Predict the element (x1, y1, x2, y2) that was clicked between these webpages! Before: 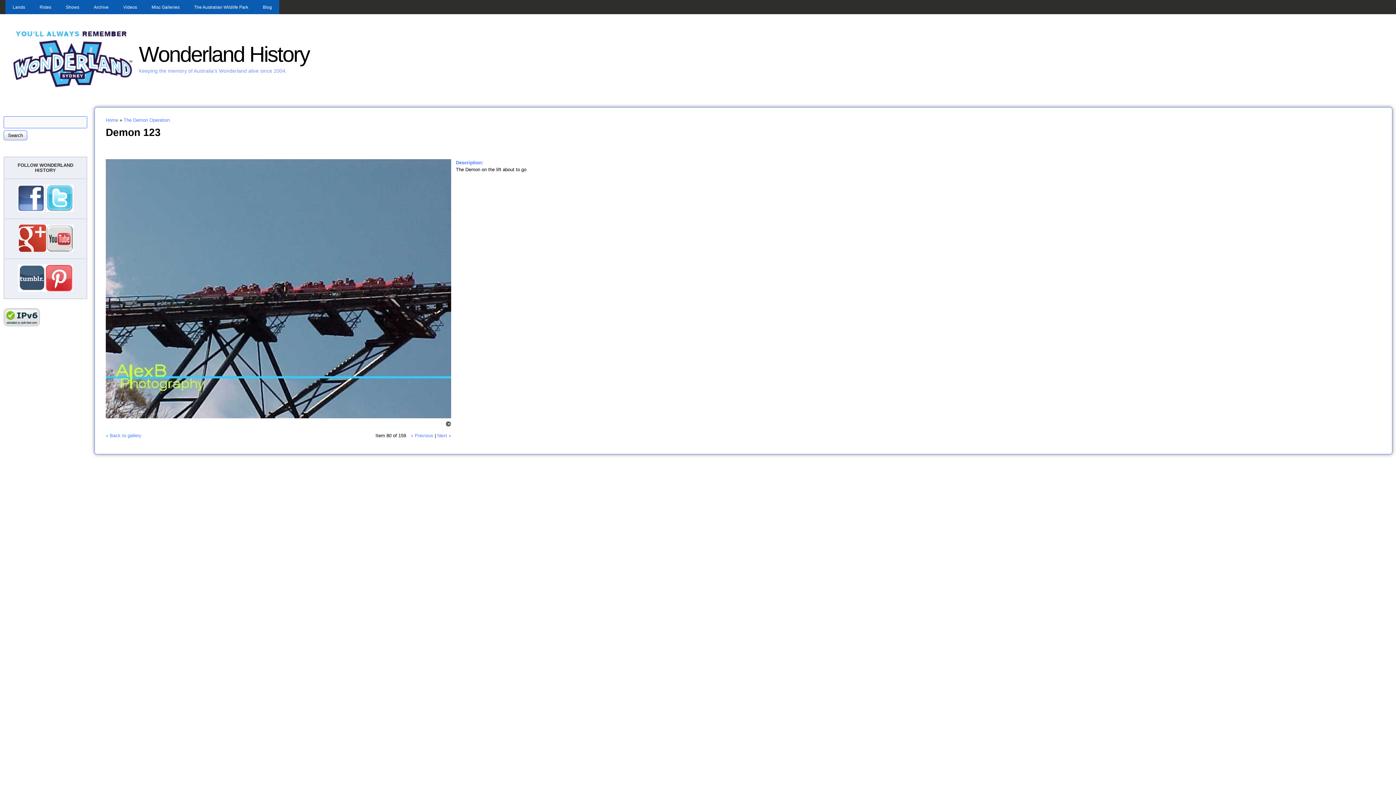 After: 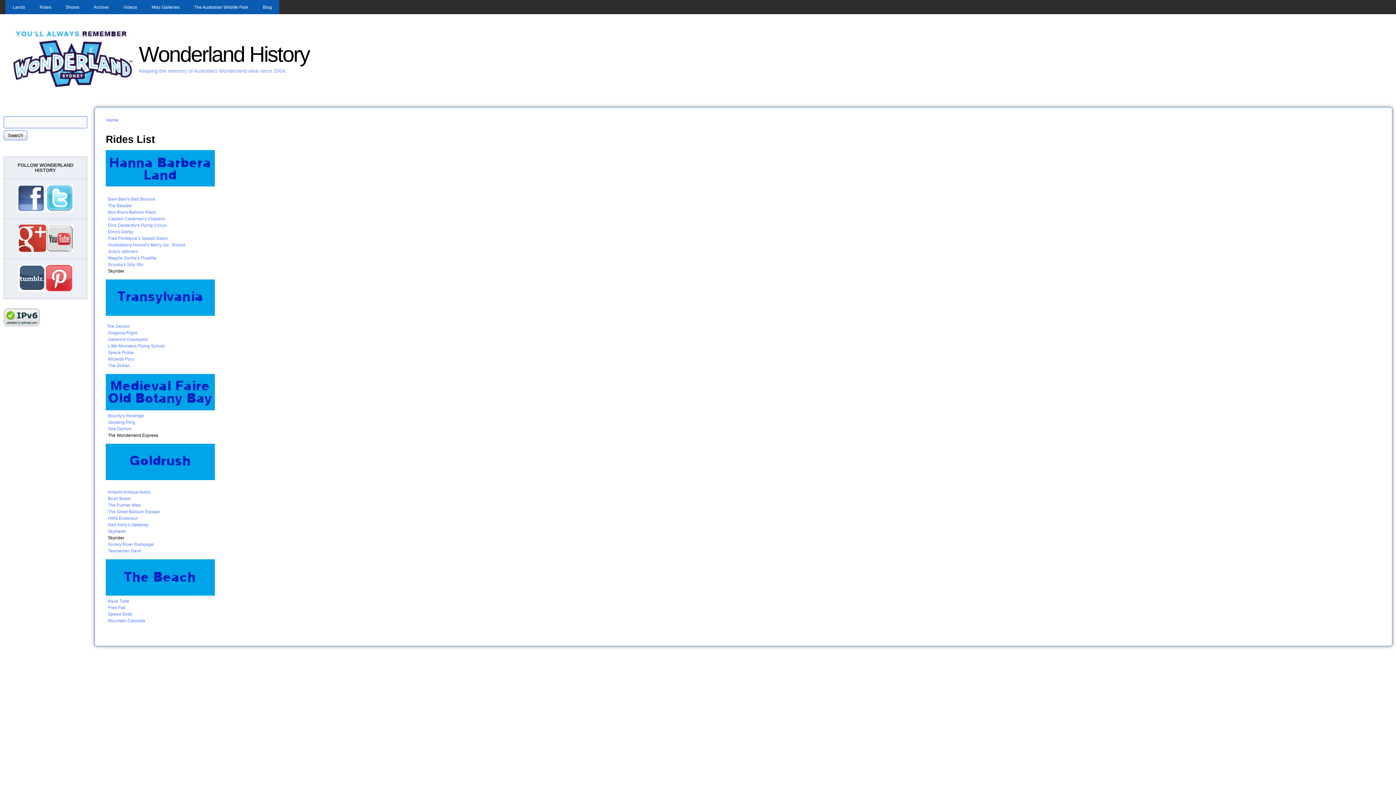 Action: label: Rides bbox: (32, 1, 58, 14)